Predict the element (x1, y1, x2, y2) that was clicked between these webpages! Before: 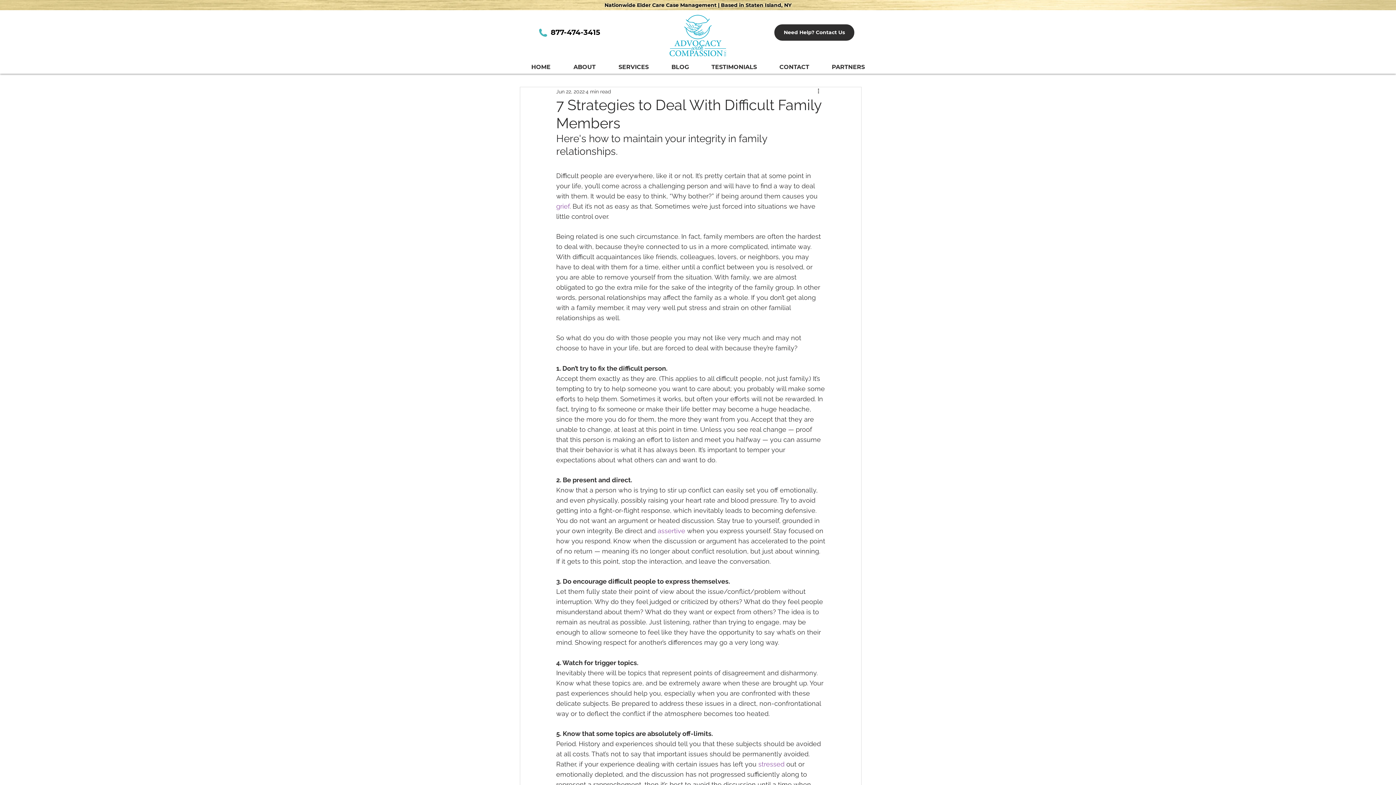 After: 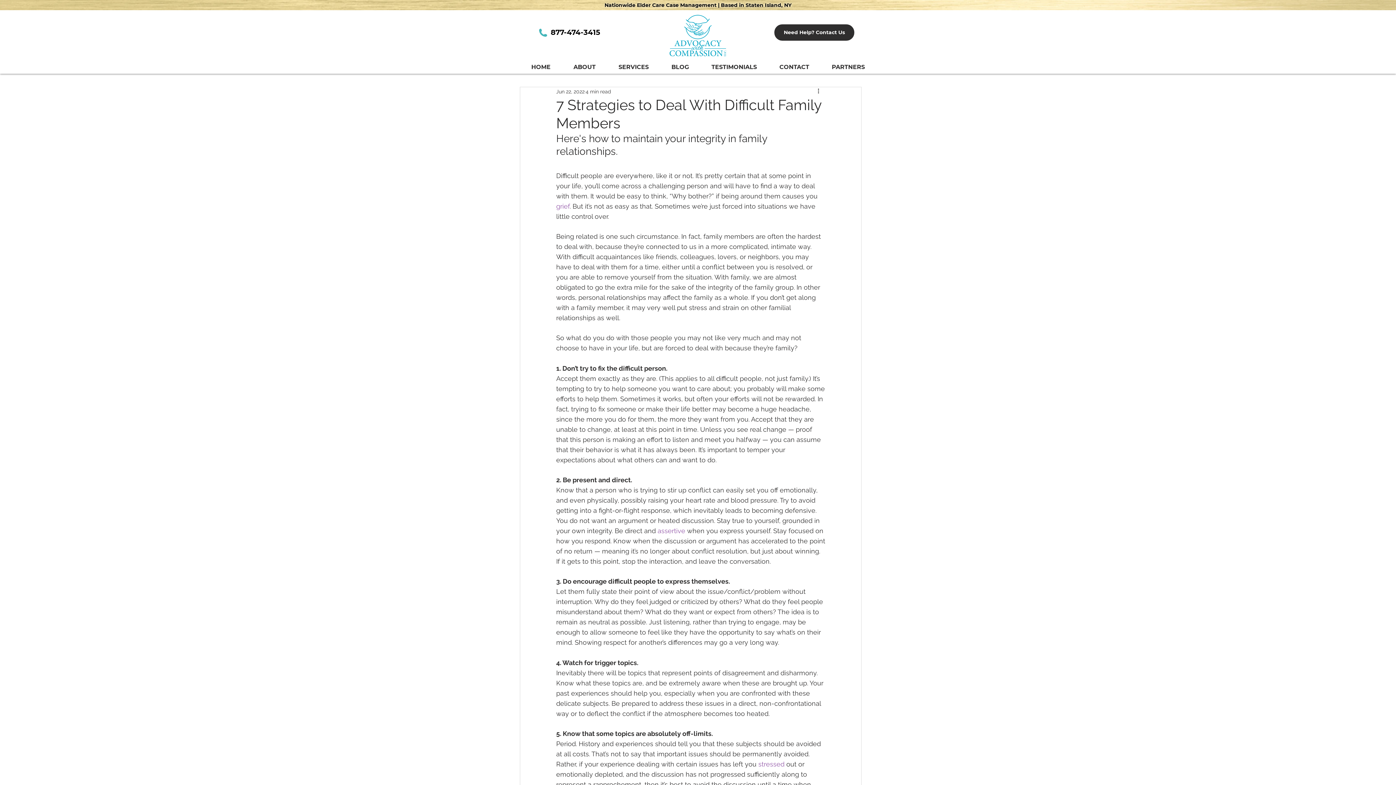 Action: label: 877-474-3415 bbox: (550, 28, 600, 36)